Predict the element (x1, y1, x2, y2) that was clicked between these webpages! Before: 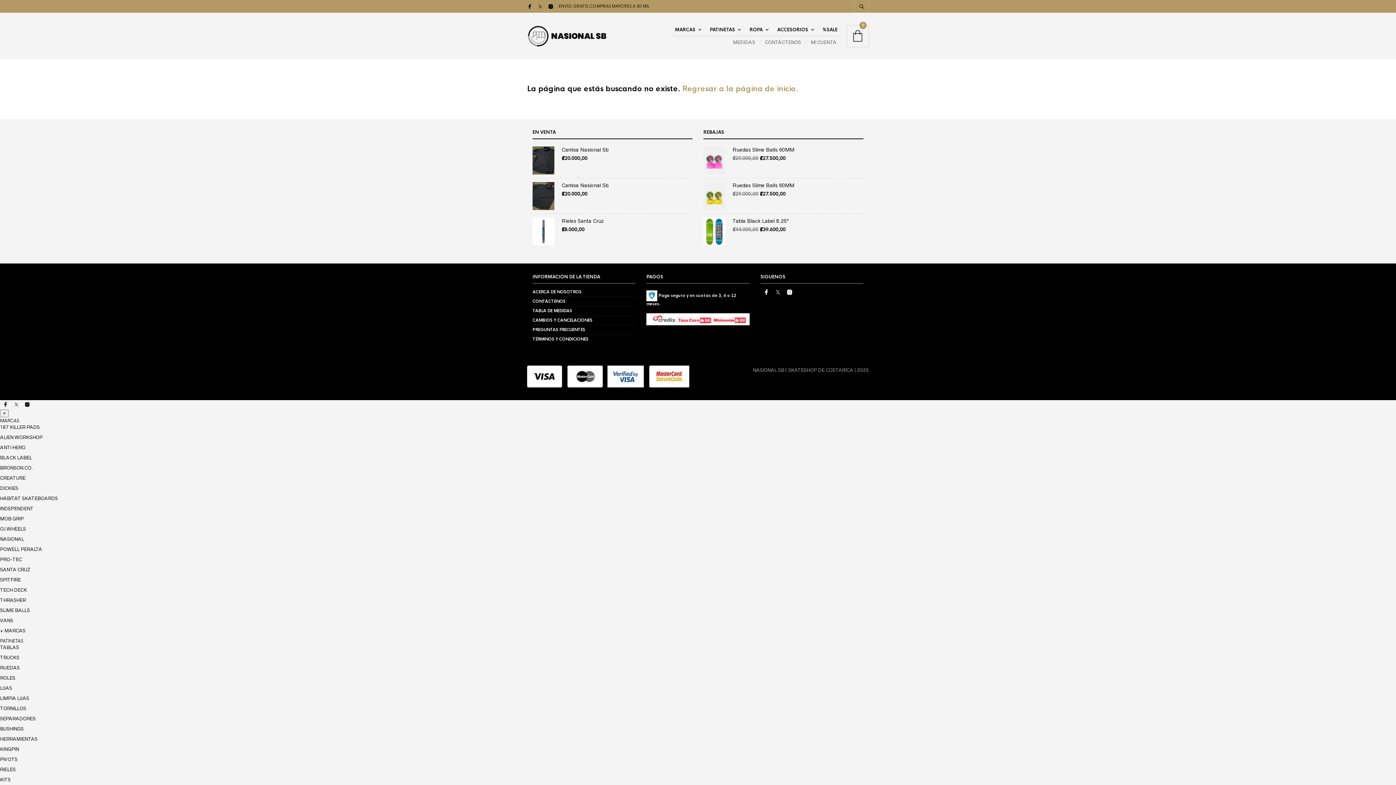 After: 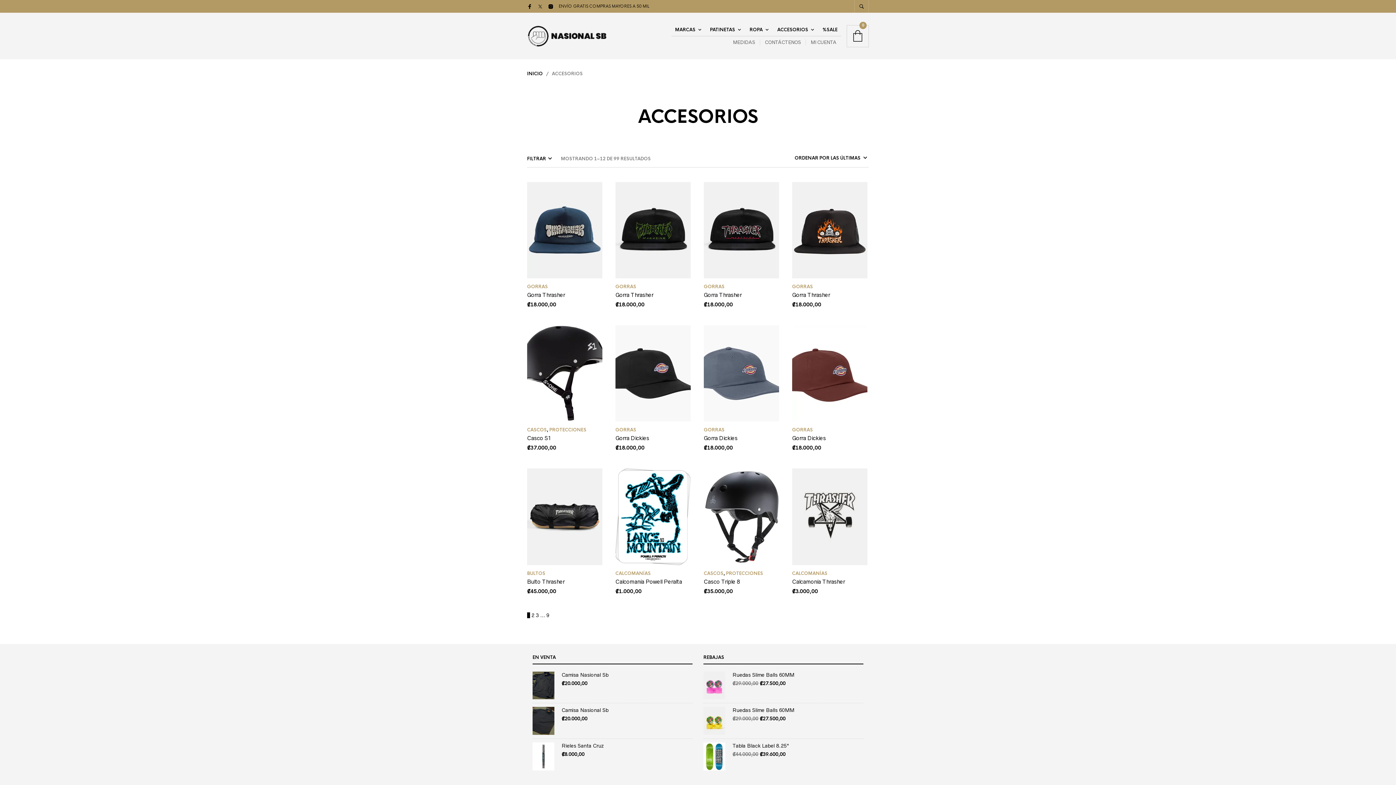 Action: bbox: (773, 23, 815, 36) label: ACCESORIOS